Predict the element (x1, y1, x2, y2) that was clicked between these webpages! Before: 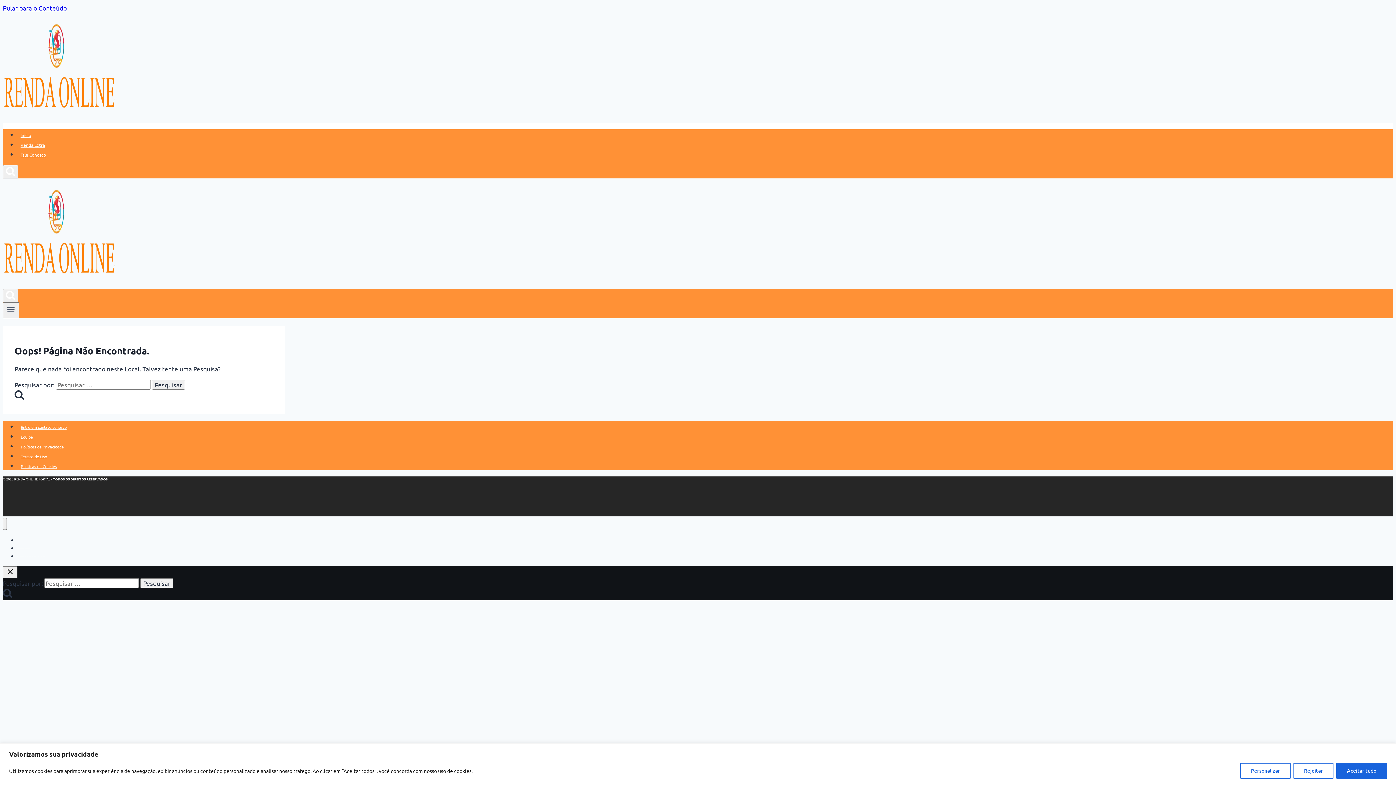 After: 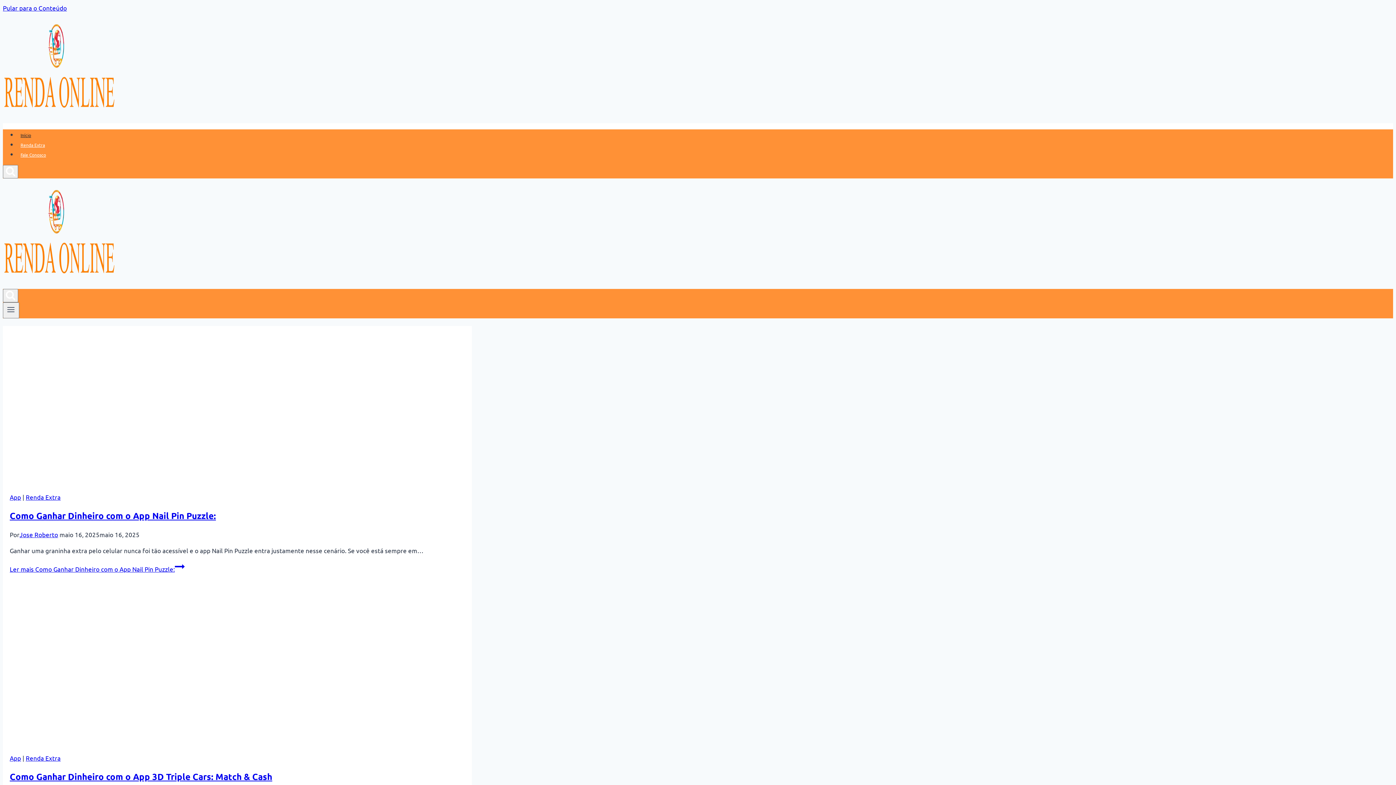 Action: bbox: (2, 273, 116, 281)